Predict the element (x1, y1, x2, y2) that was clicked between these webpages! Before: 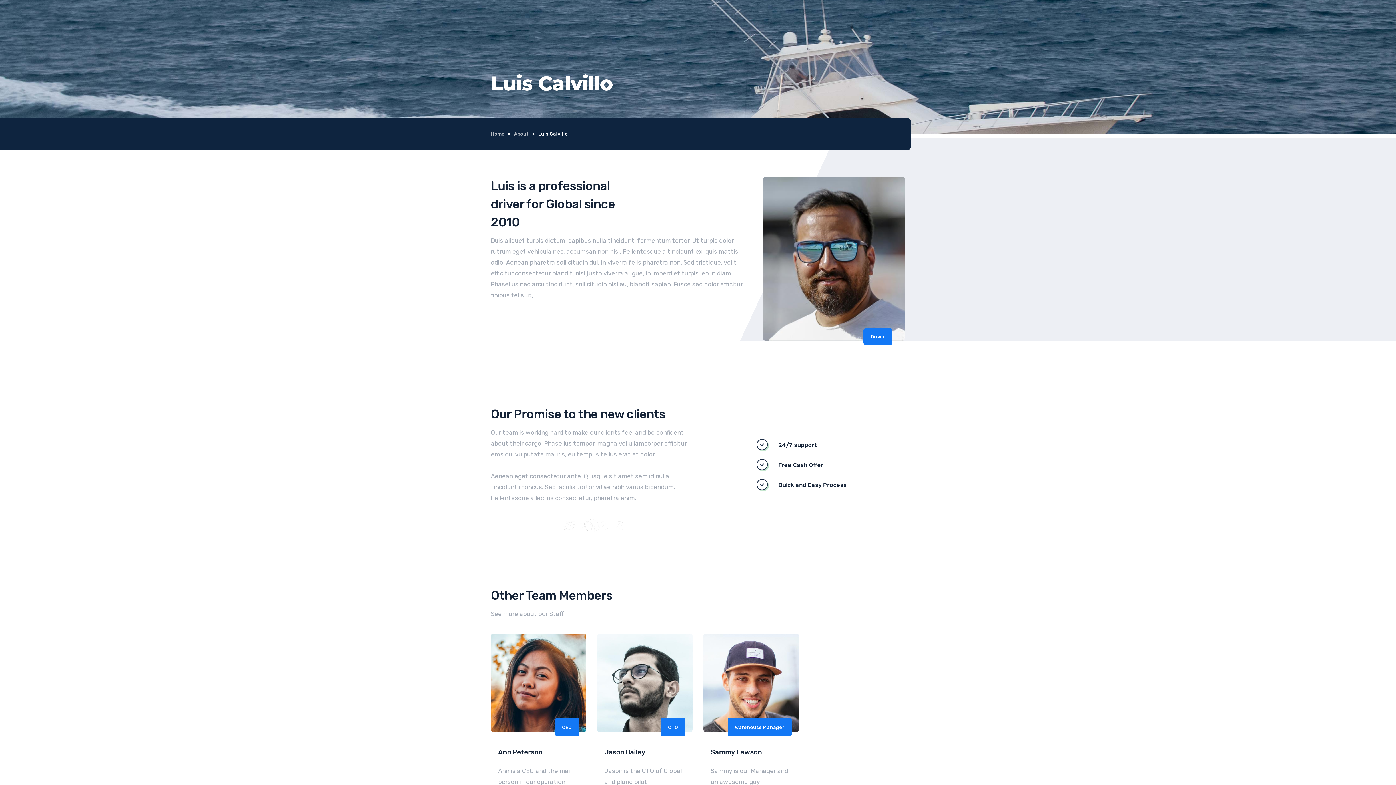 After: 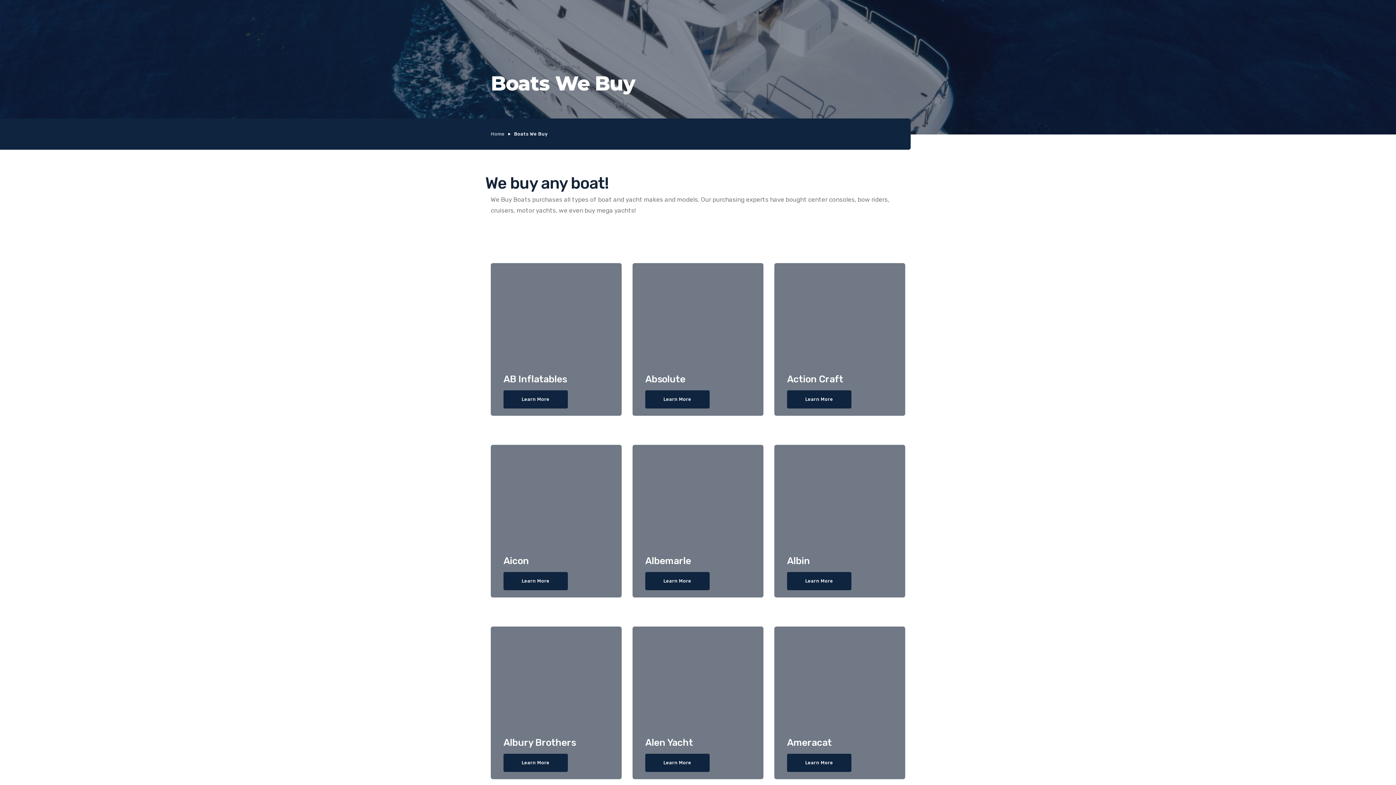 Action: bbox: (703, 512, 750, 540) label: Boats We Buy